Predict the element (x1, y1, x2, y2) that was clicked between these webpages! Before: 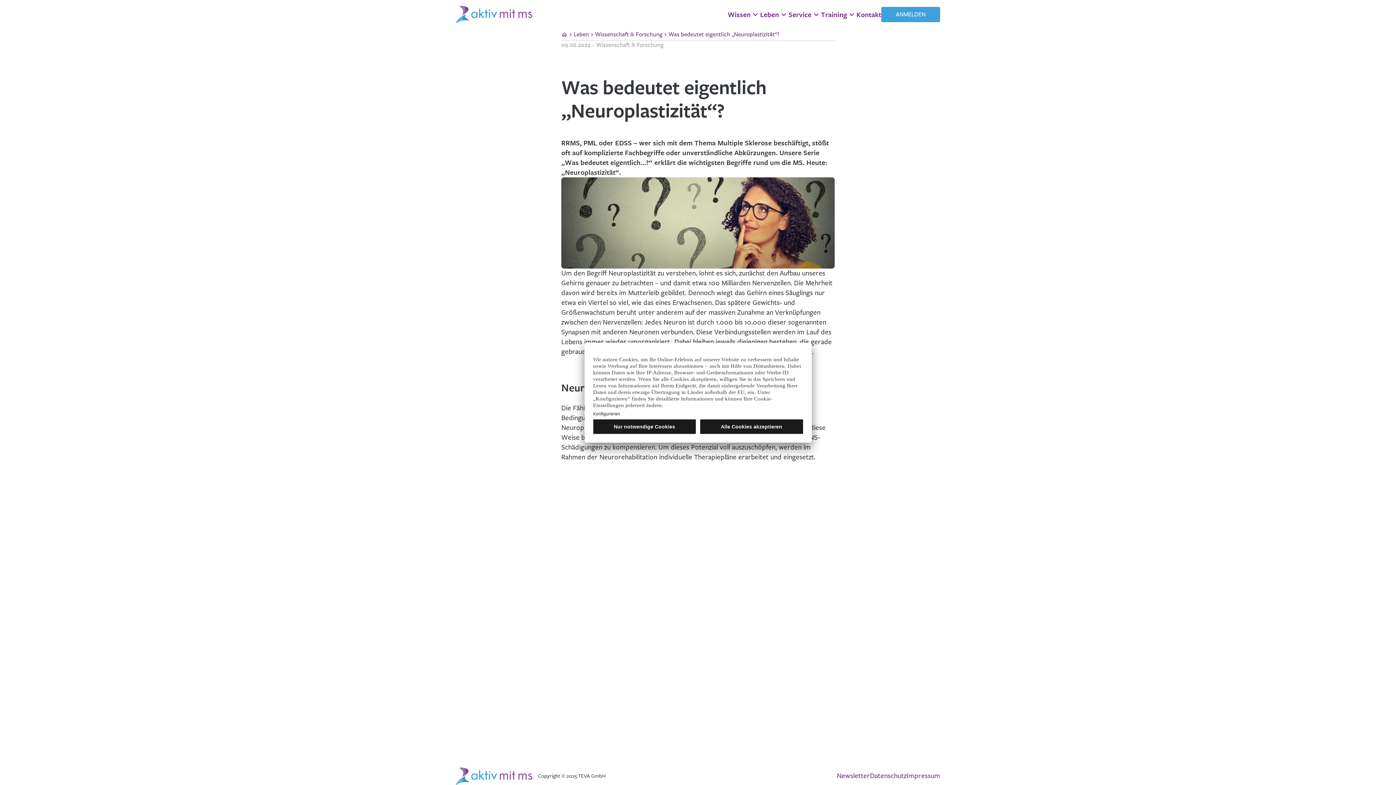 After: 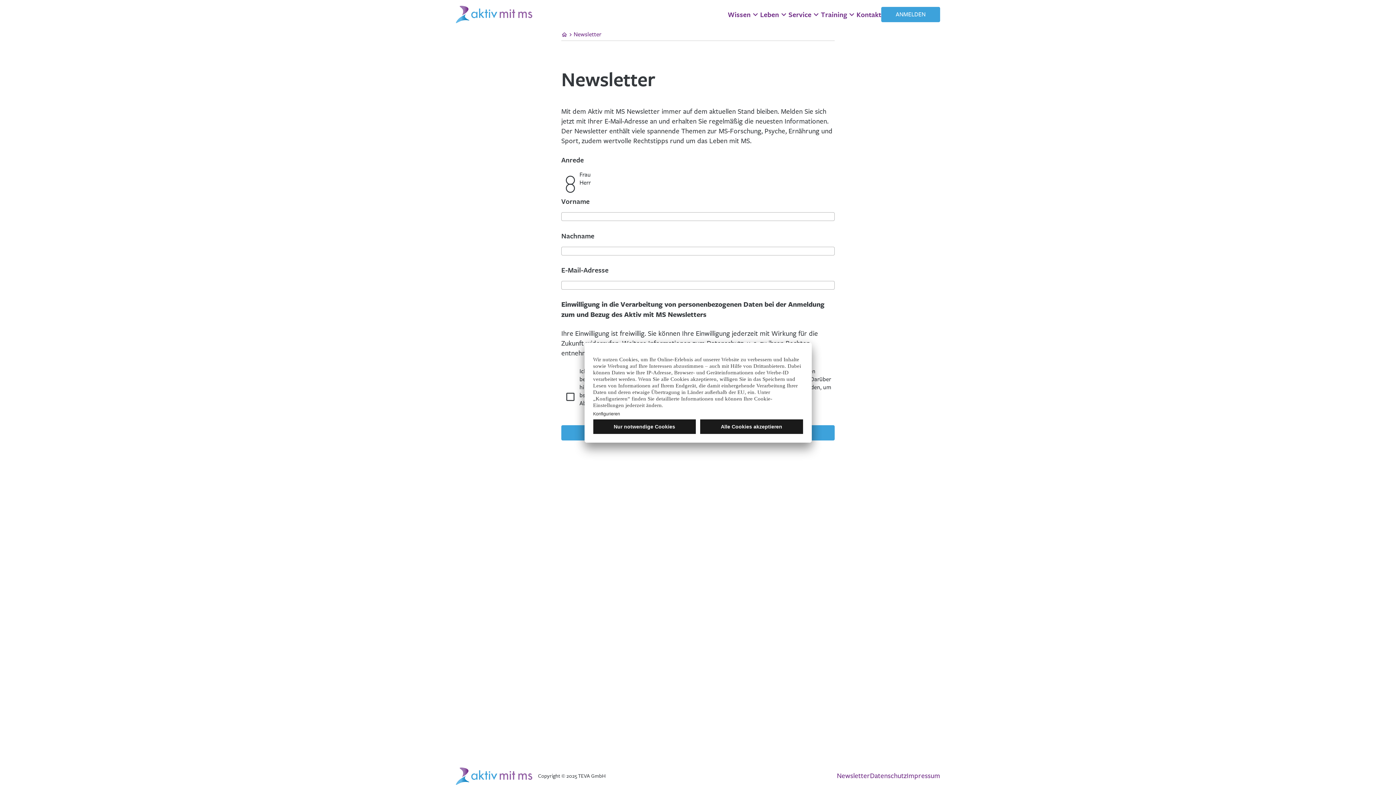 Action: bbox: (837, 771, 870, 781) label: Newsletter